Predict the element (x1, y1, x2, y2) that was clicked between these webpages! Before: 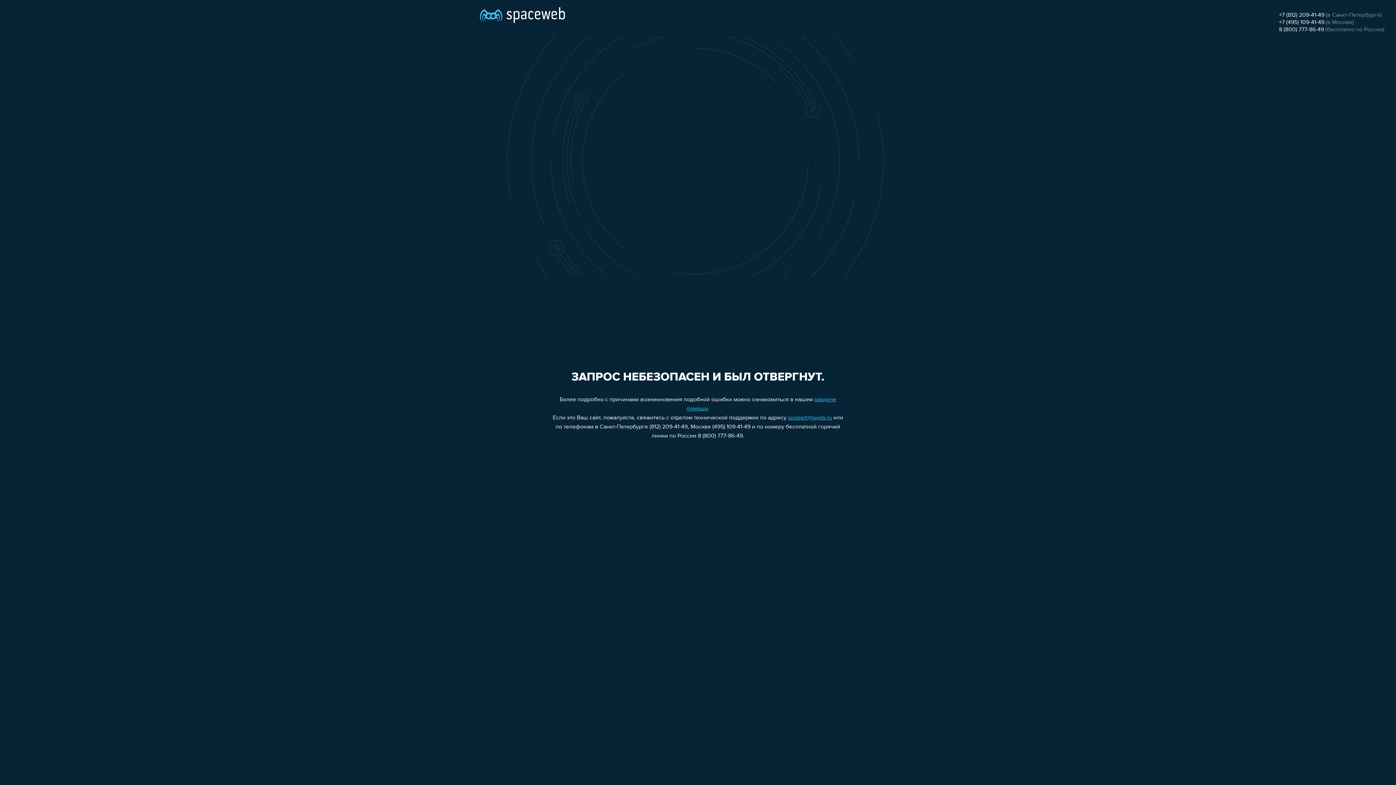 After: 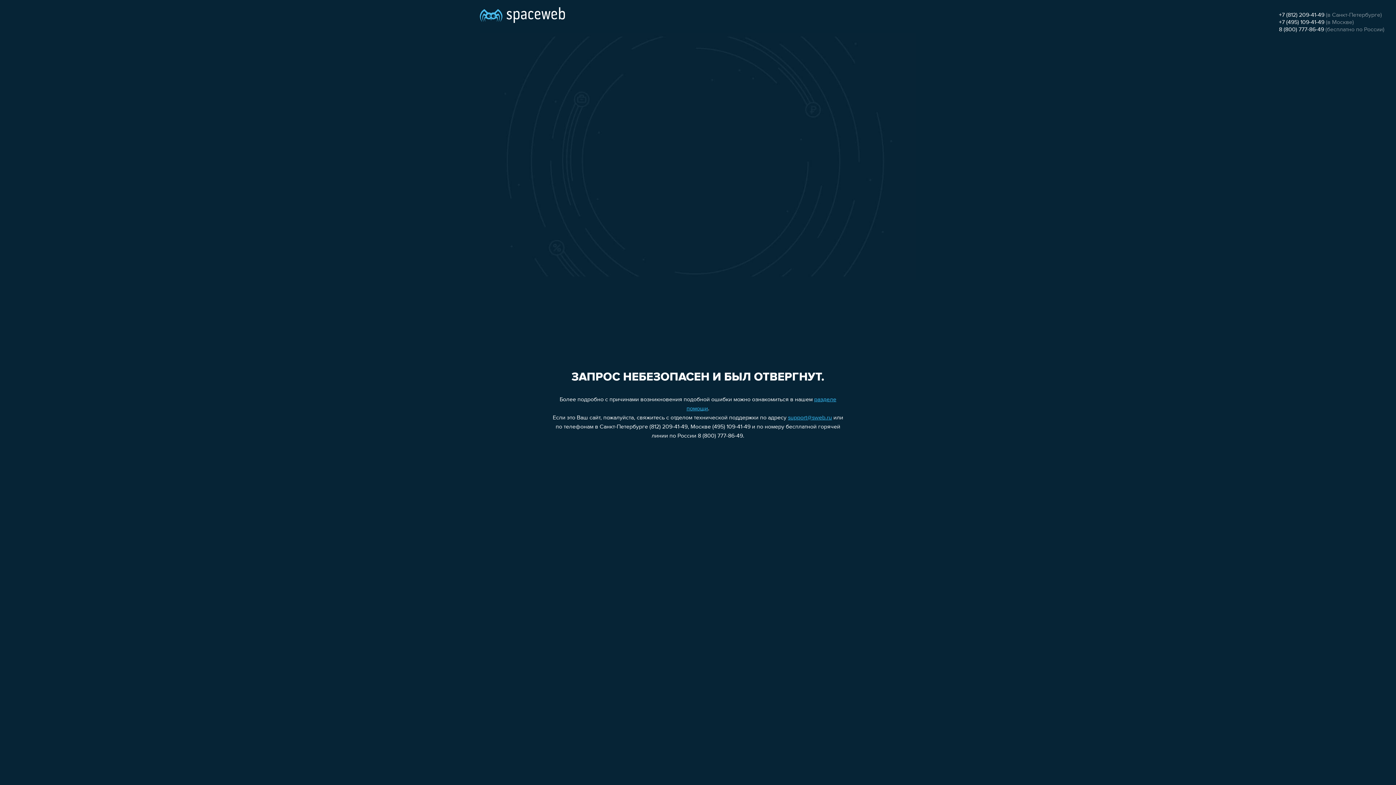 Action: bbox: (788, 415, 832, 421) label: support@sweb.ru